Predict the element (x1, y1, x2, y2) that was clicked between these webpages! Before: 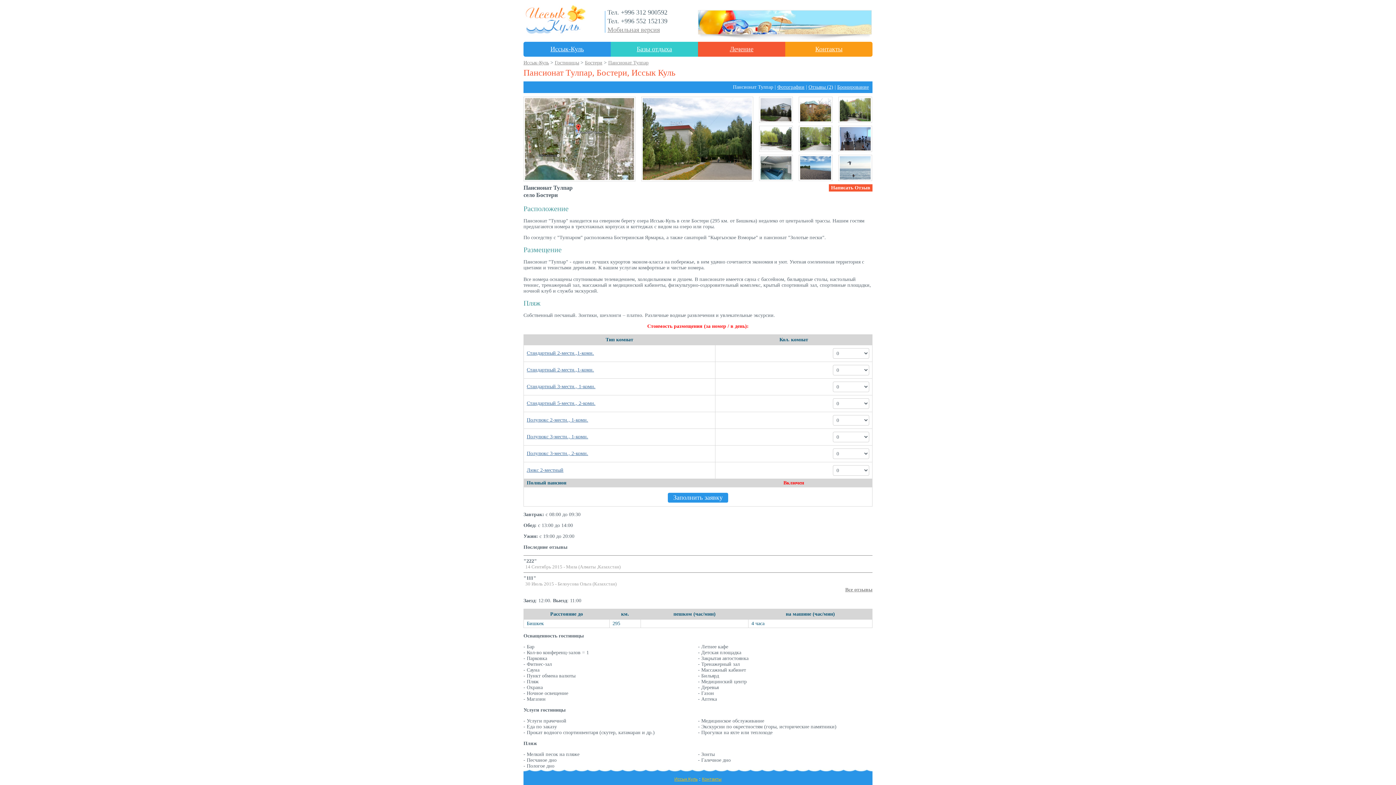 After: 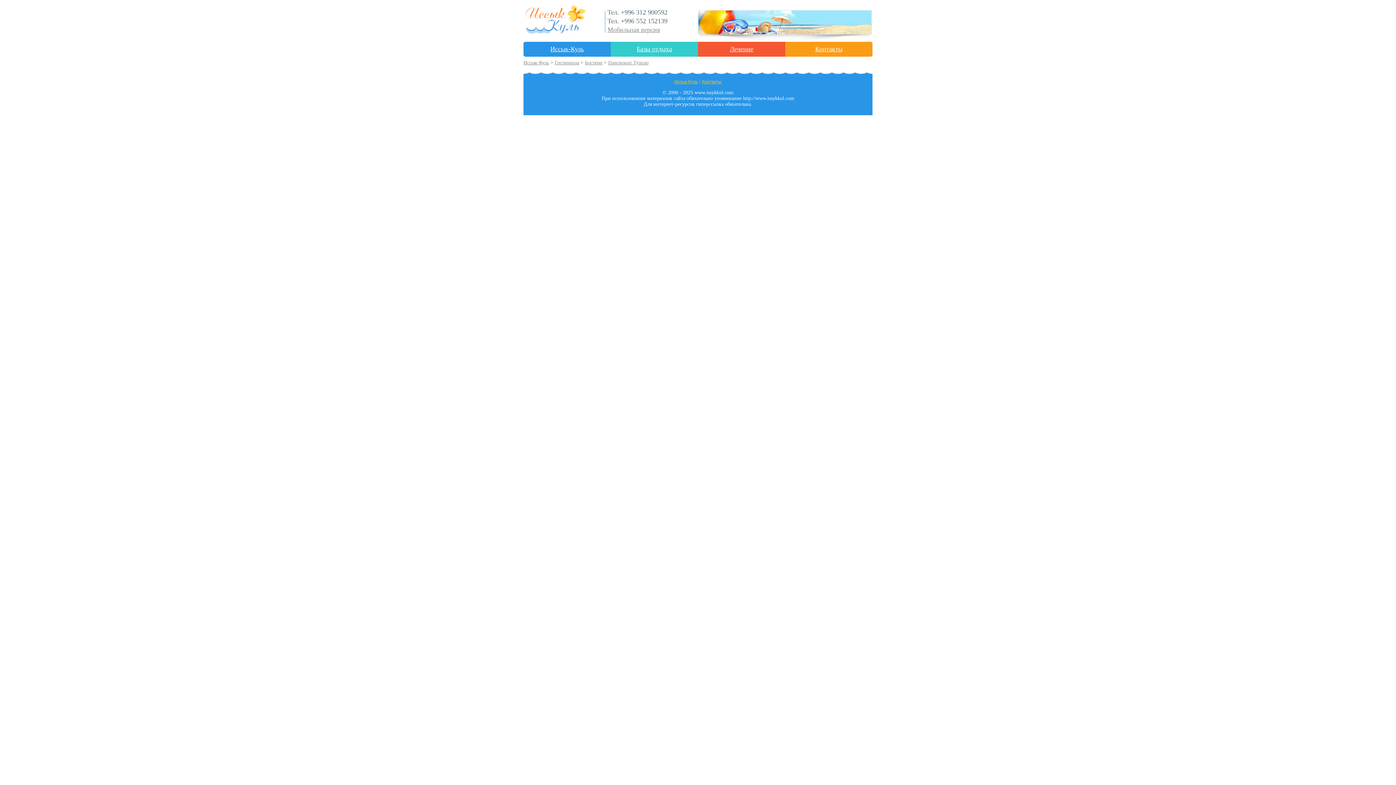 Action: bbox: (837, 84, 869, 89) label: Бронирование